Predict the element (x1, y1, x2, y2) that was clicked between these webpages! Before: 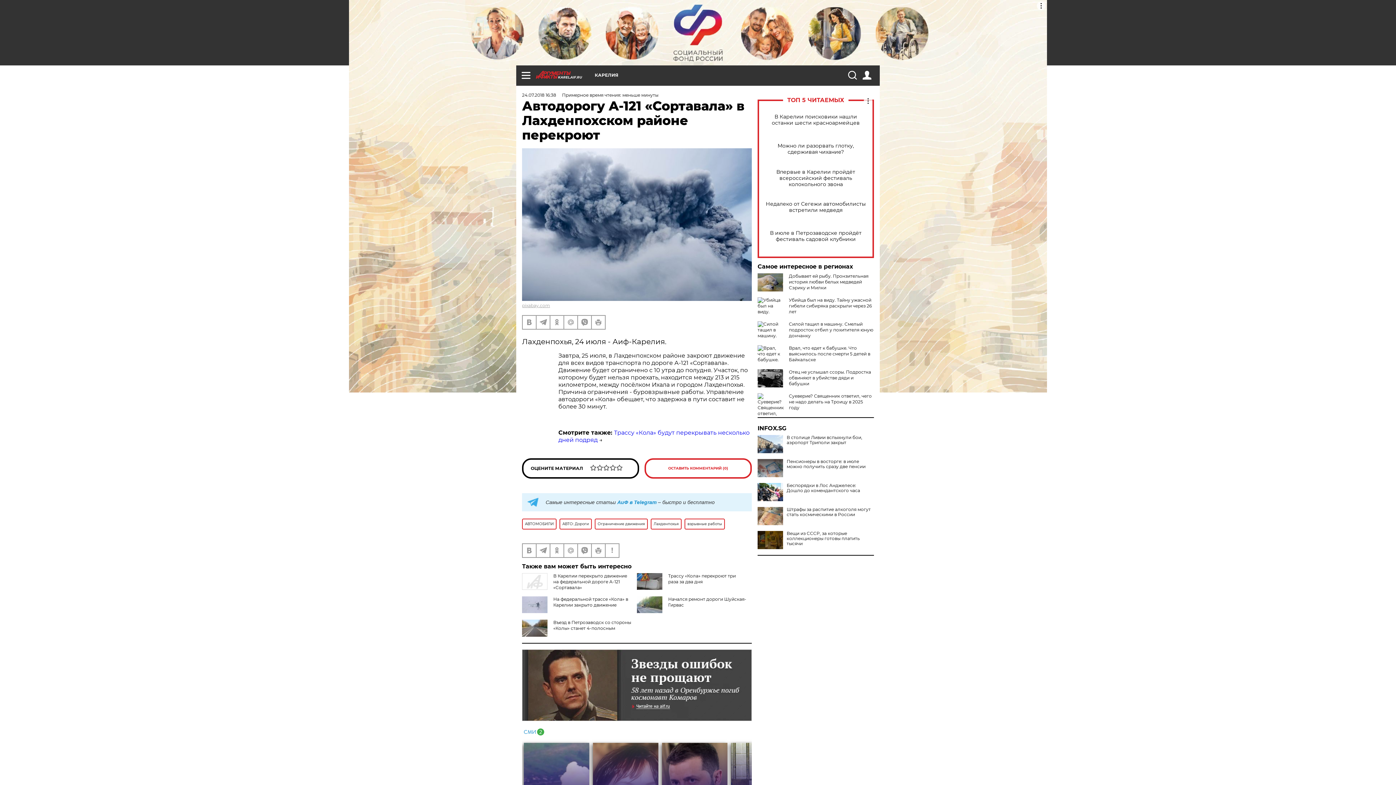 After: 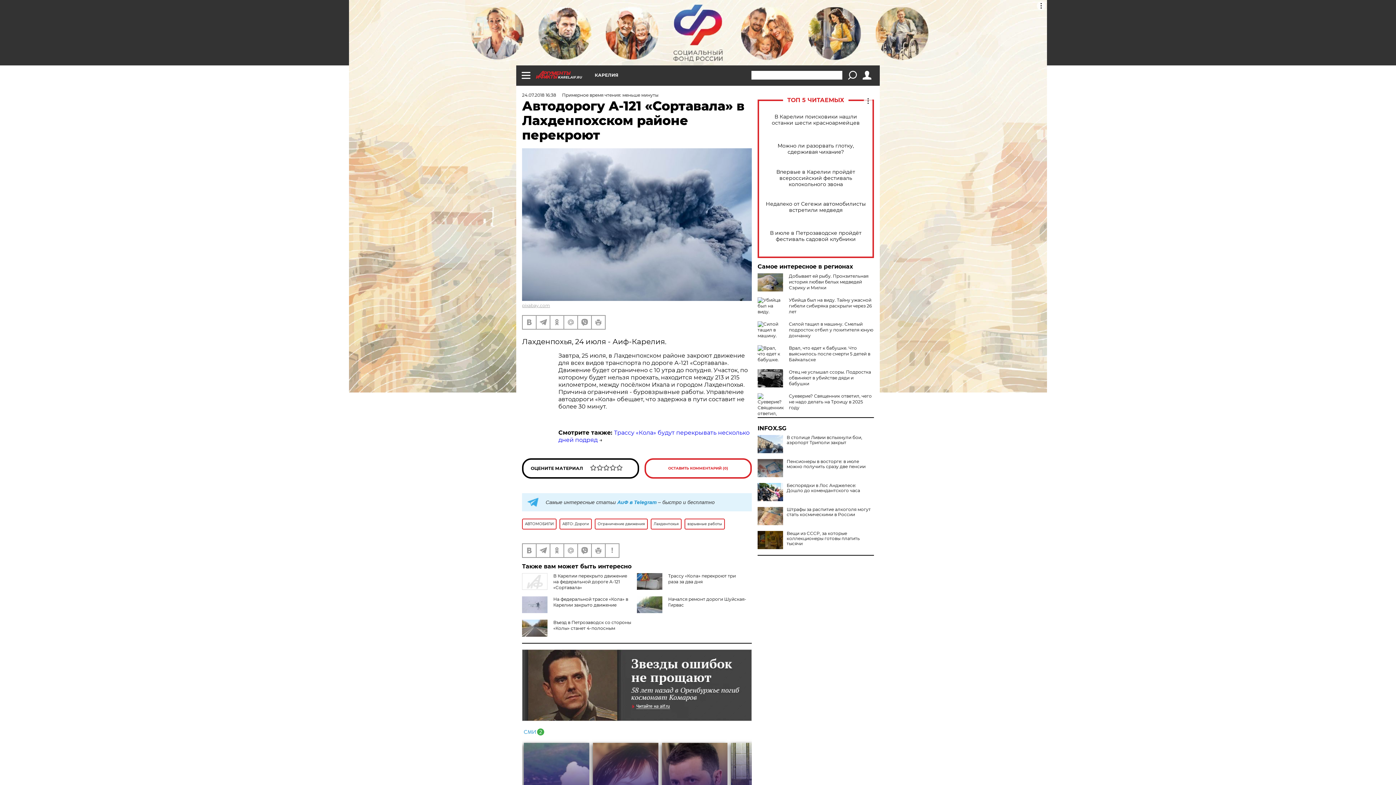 Action: bbox: (848, 70, 856, 79)